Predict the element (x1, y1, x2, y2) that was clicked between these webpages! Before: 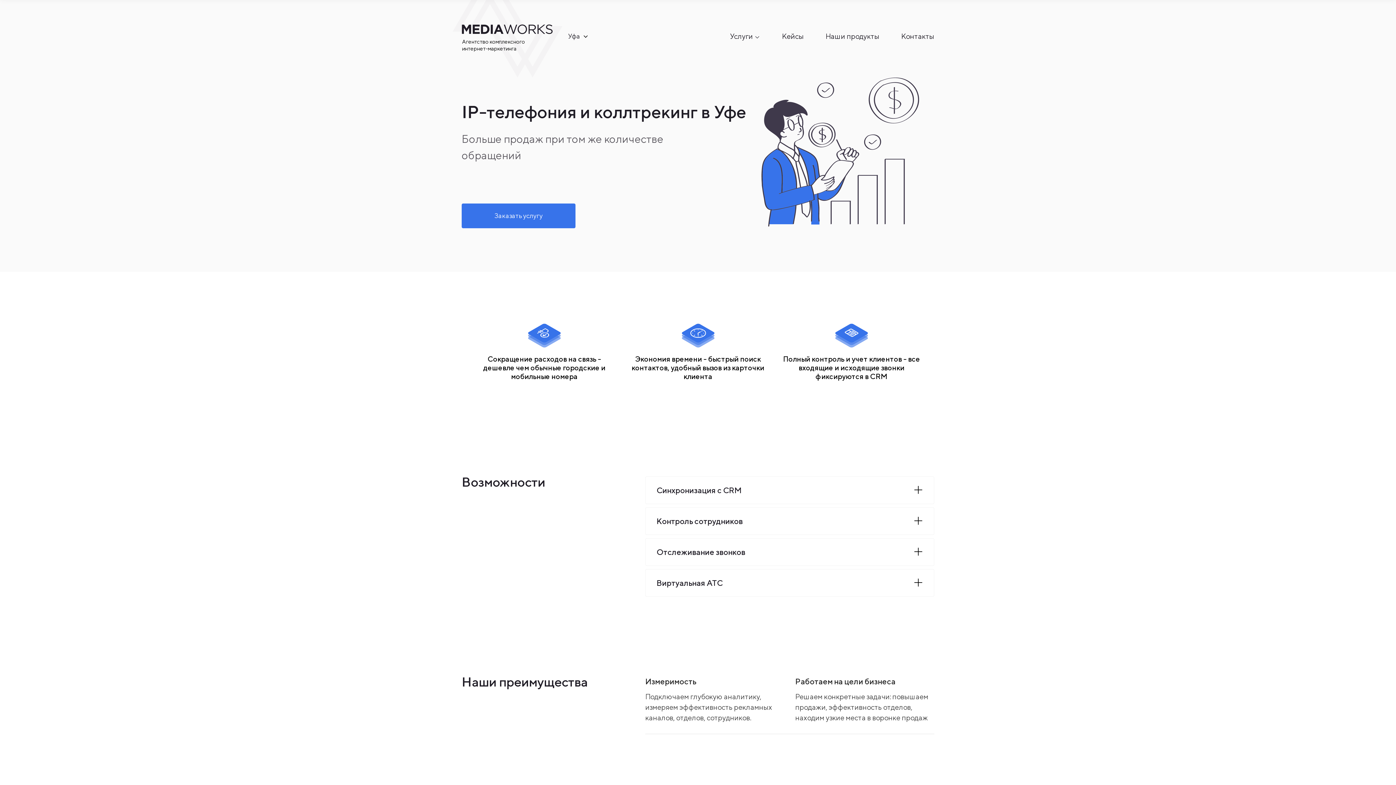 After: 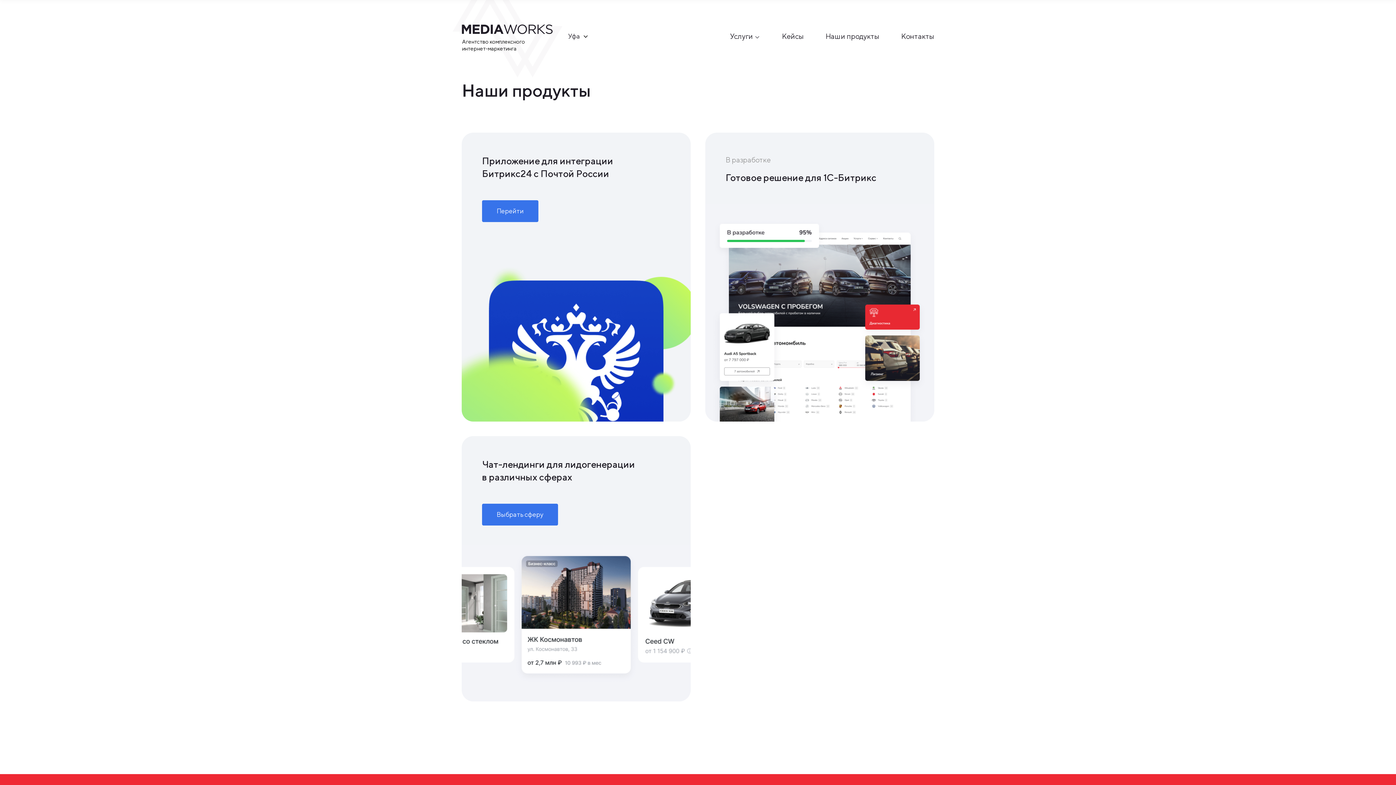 Action: label: Наши продукты bbox: (825, 32, 879, 44)